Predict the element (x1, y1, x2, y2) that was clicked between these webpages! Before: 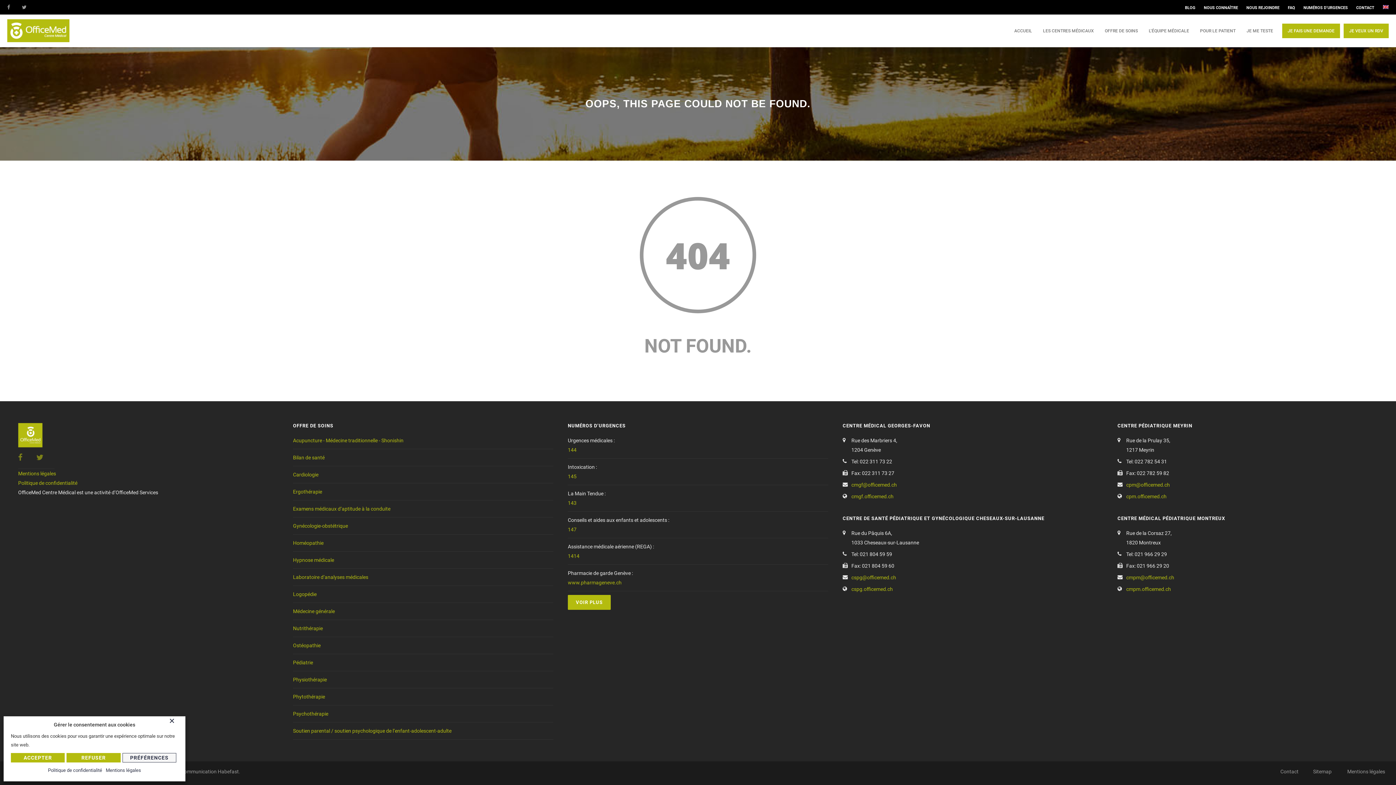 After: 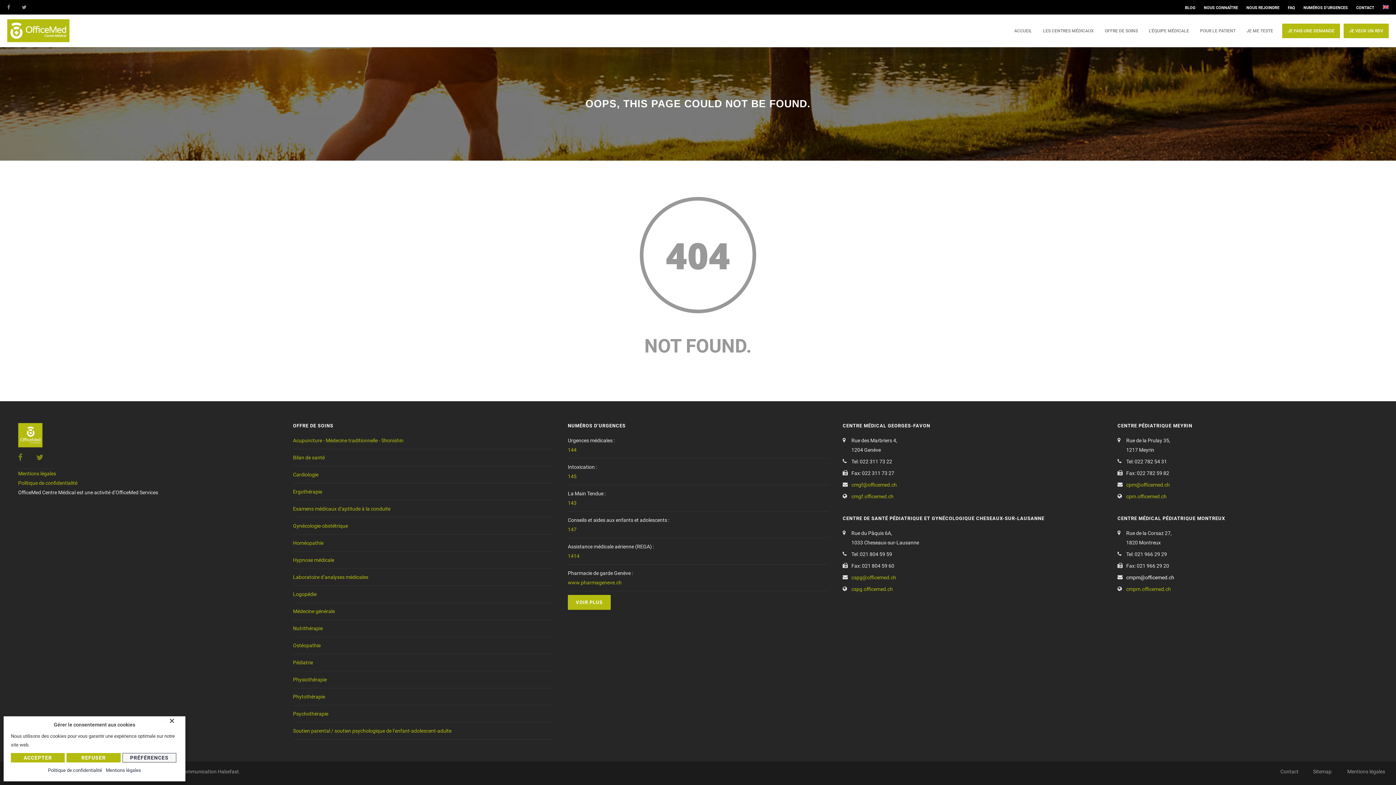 Action: bbox: (1126, 574, 1174, 580) label: cmpm@officemed.ch